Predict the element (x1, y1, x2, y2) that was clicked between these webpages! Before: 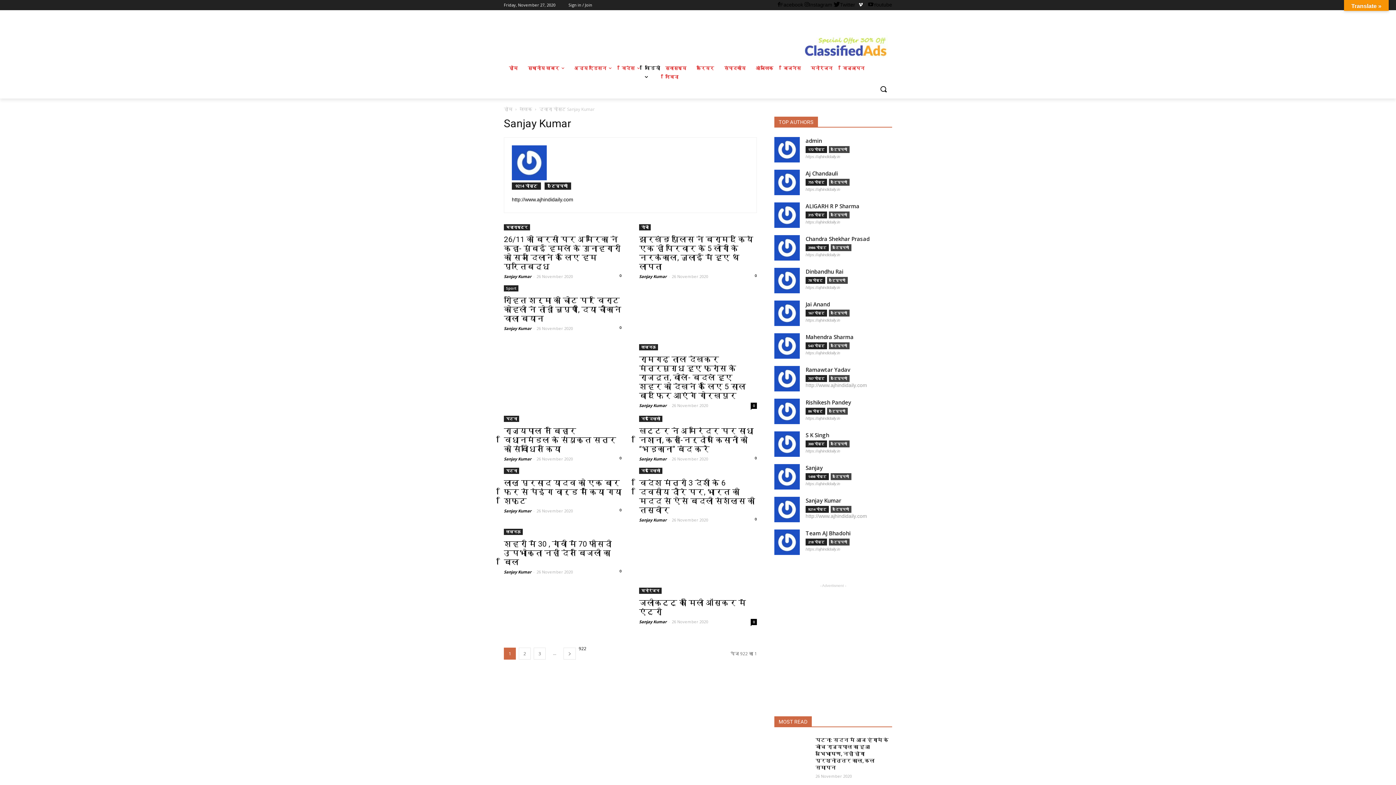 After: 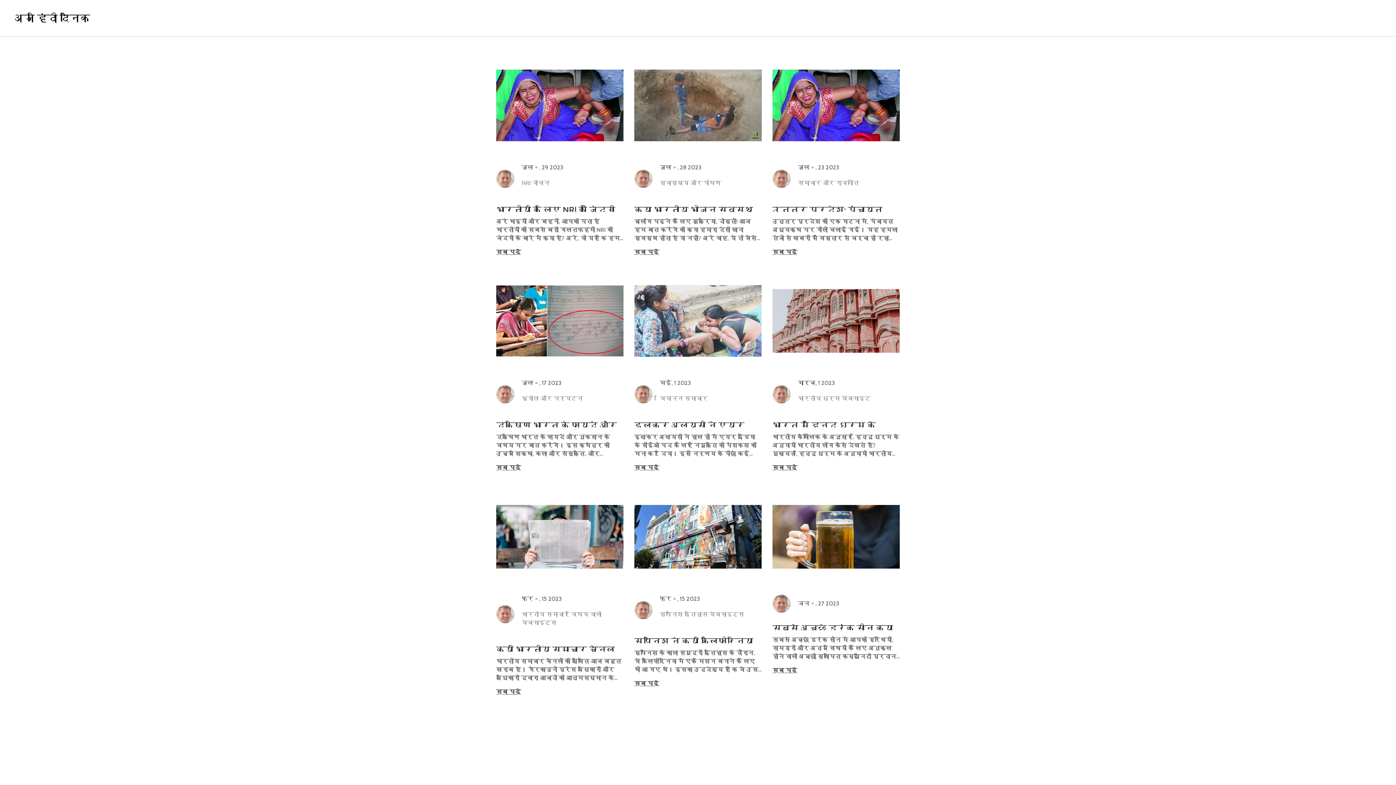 Action: bbox: (805, 449, 840, 453) label: https://ajhindidaily.in